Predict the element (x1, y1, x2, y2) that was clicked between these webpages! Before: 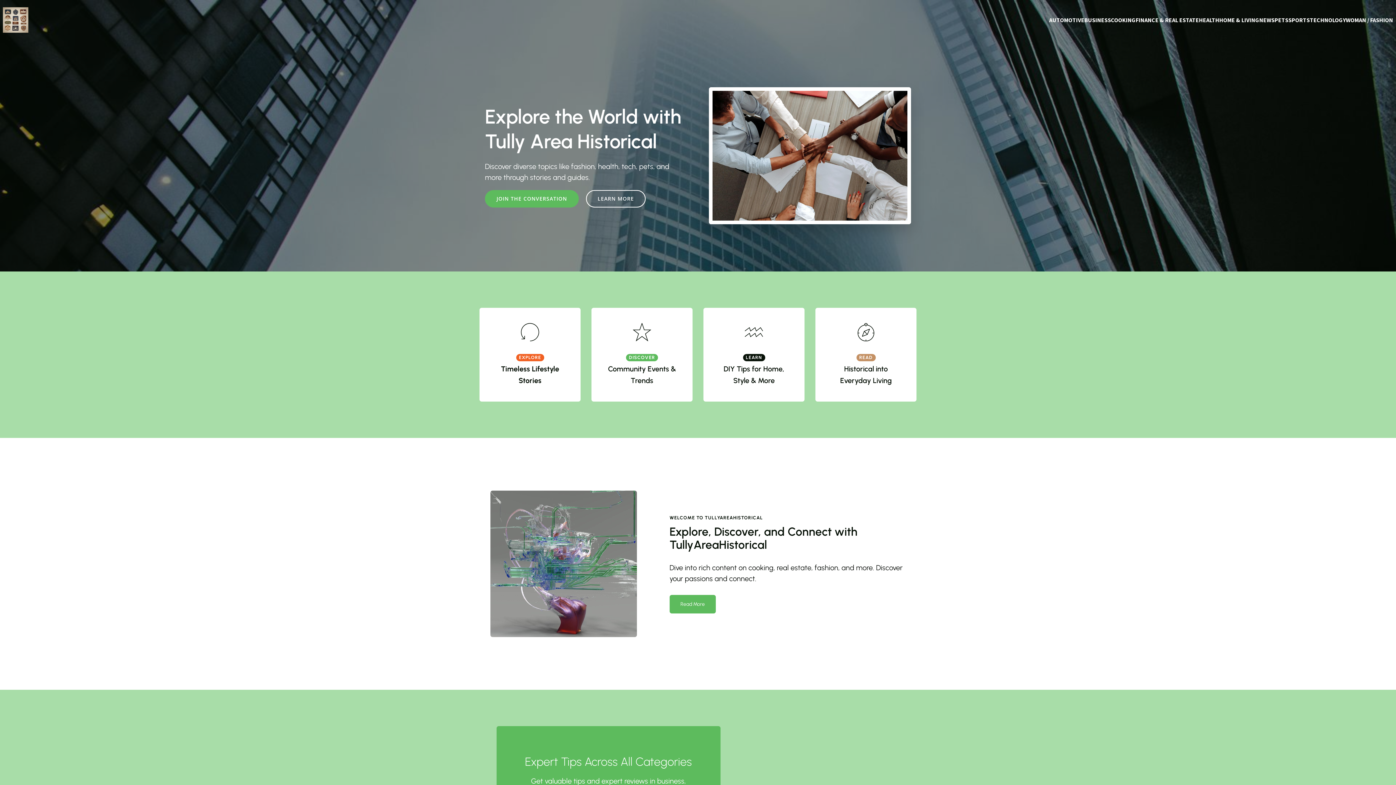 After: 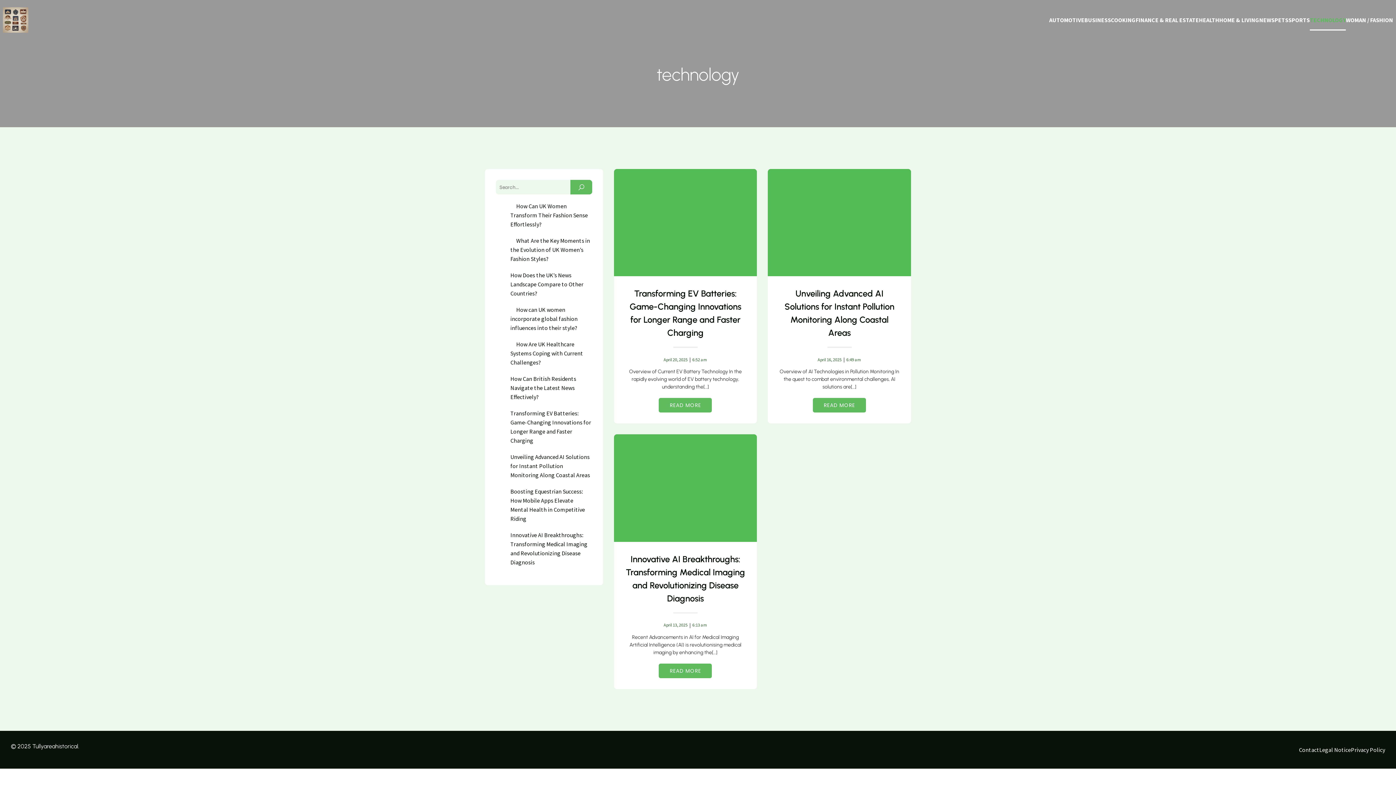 Action: bbox: (1310, 9, 1346, 30) label: TECHNOLOGY